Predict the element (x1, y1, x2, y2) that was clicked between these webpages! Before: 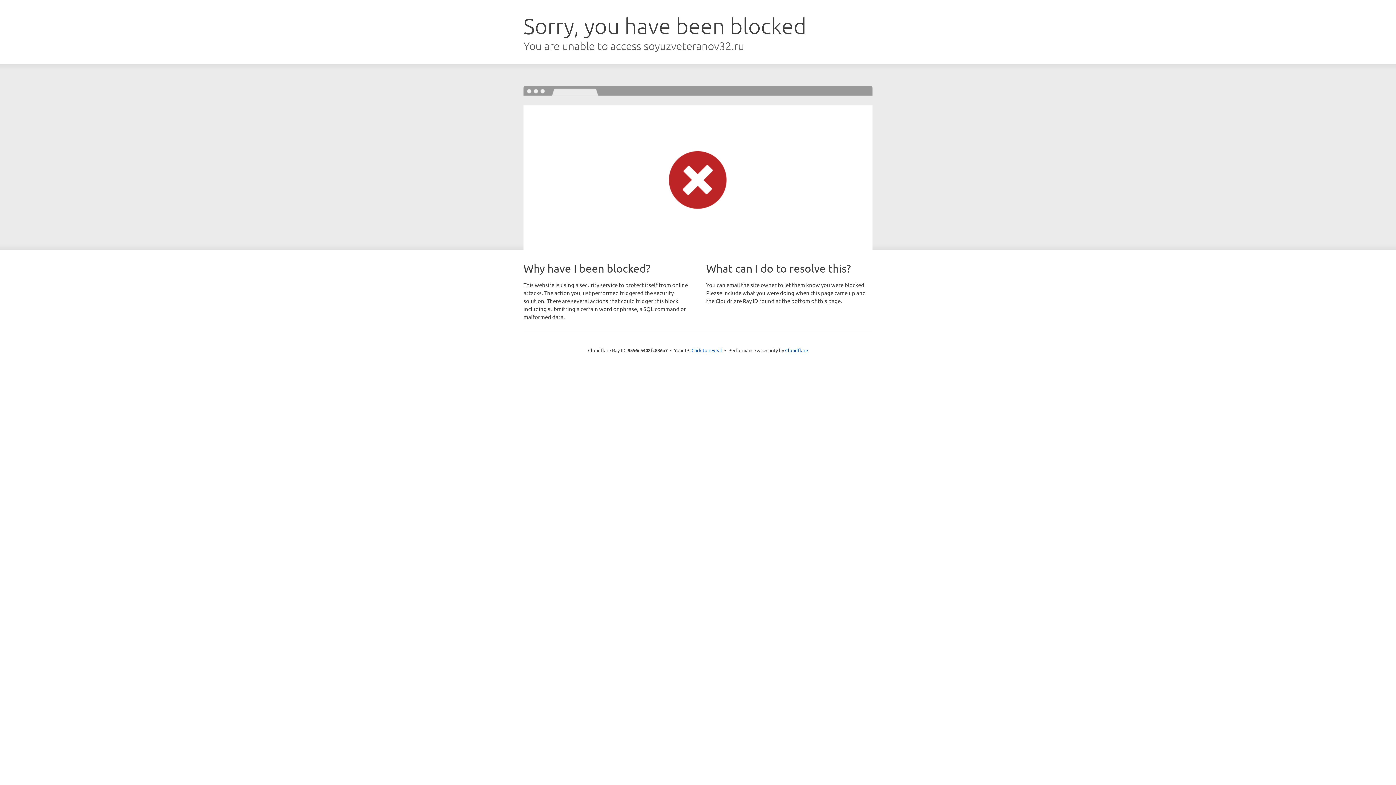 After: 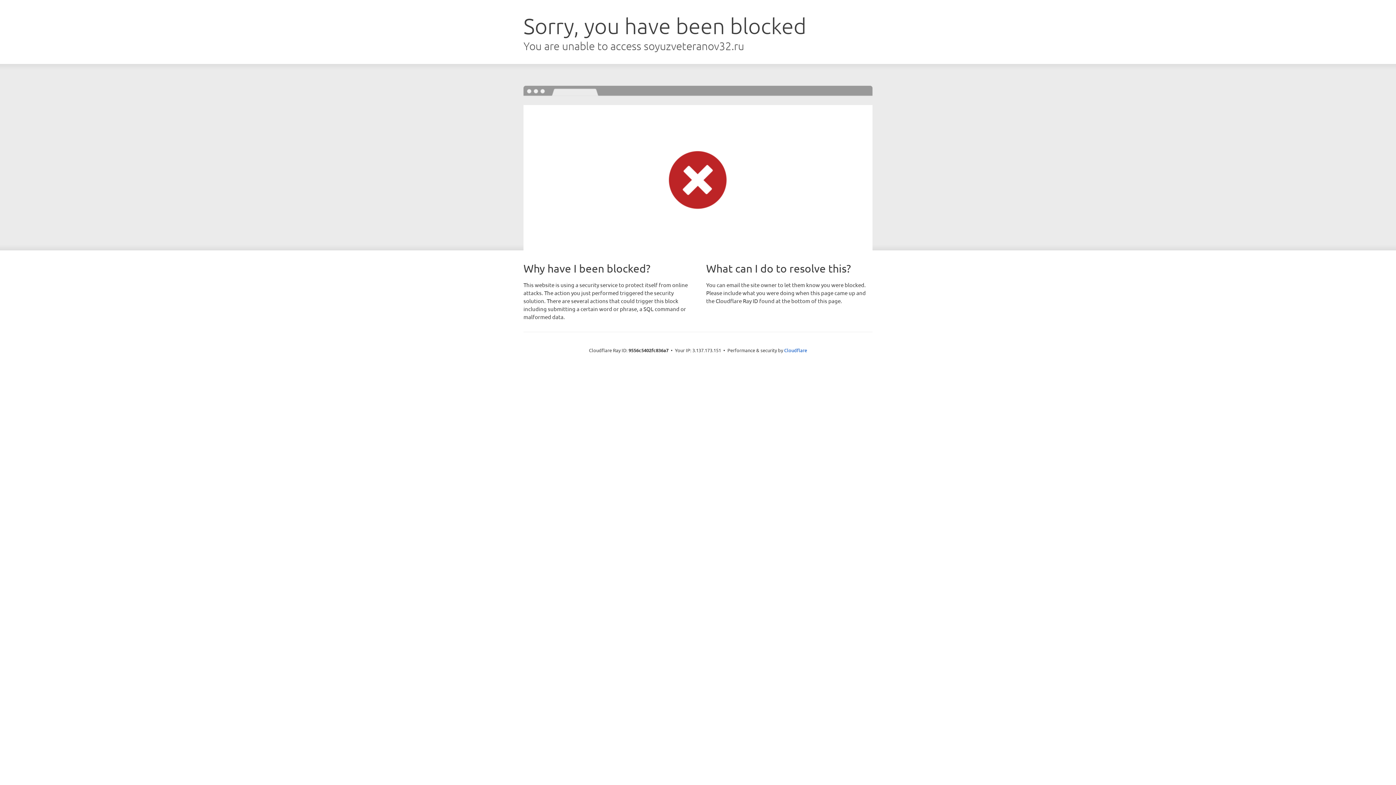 Action: label: Click to reveal bbox: (691, 346, 722, 353)